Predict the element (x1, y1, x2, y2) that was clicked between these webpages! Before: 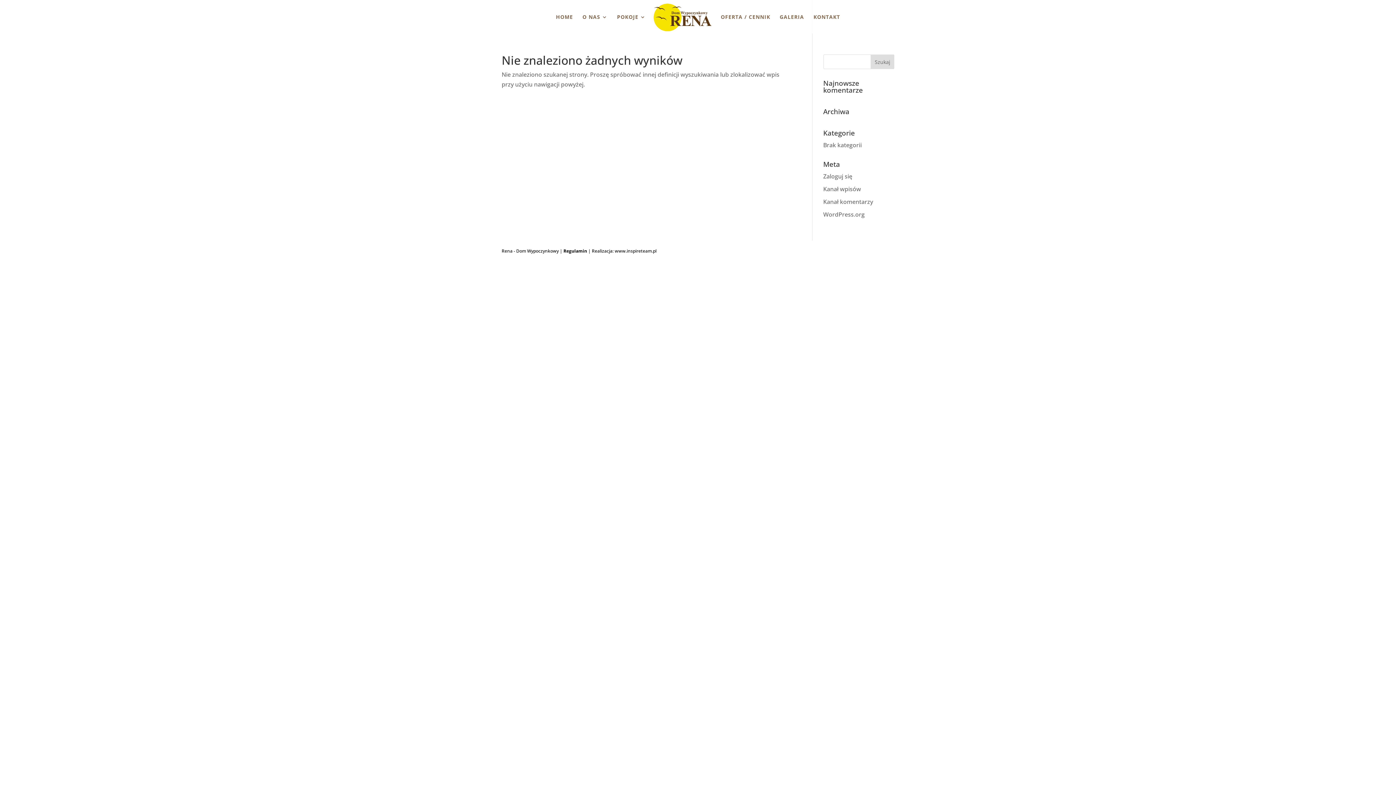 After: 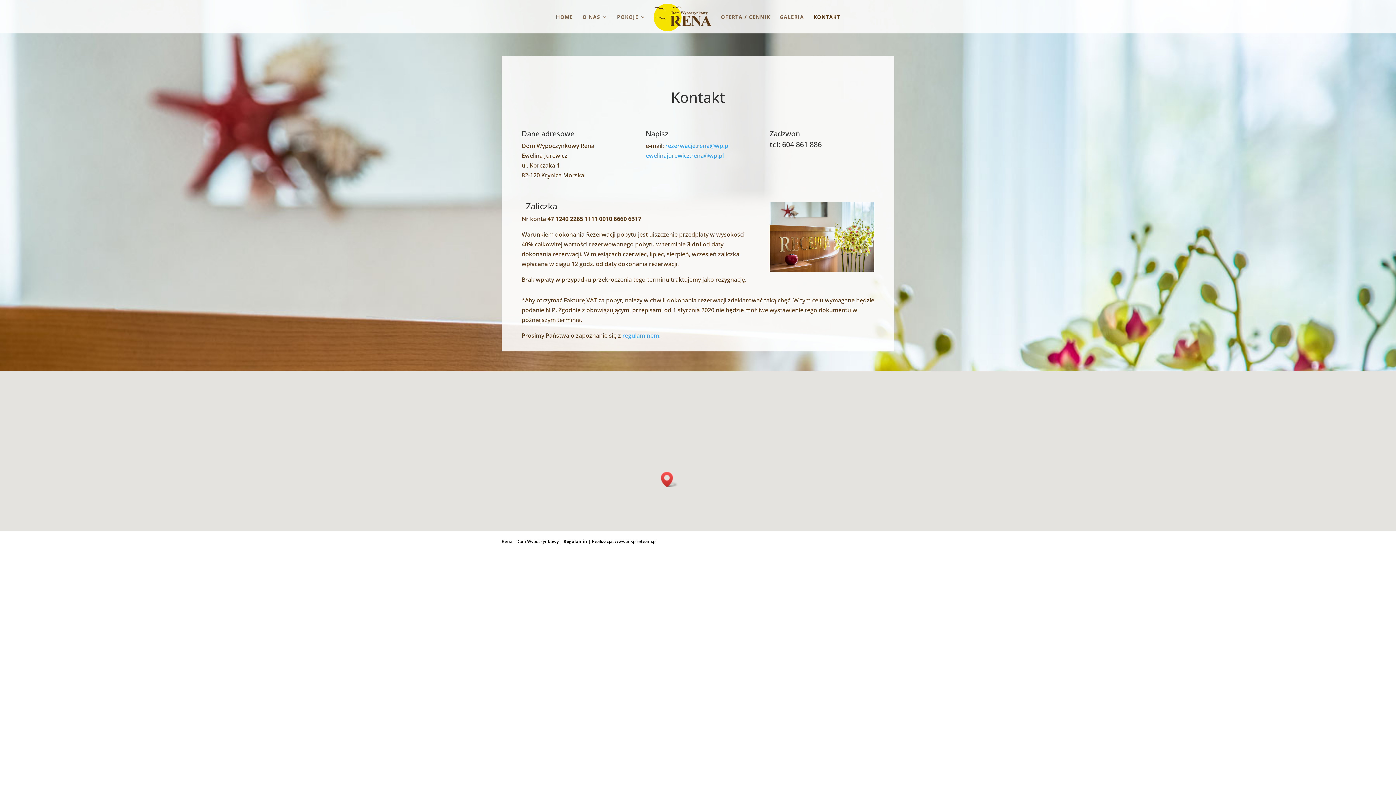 Action: label: KONTAKT bbox: (813, 14, 840, 33)